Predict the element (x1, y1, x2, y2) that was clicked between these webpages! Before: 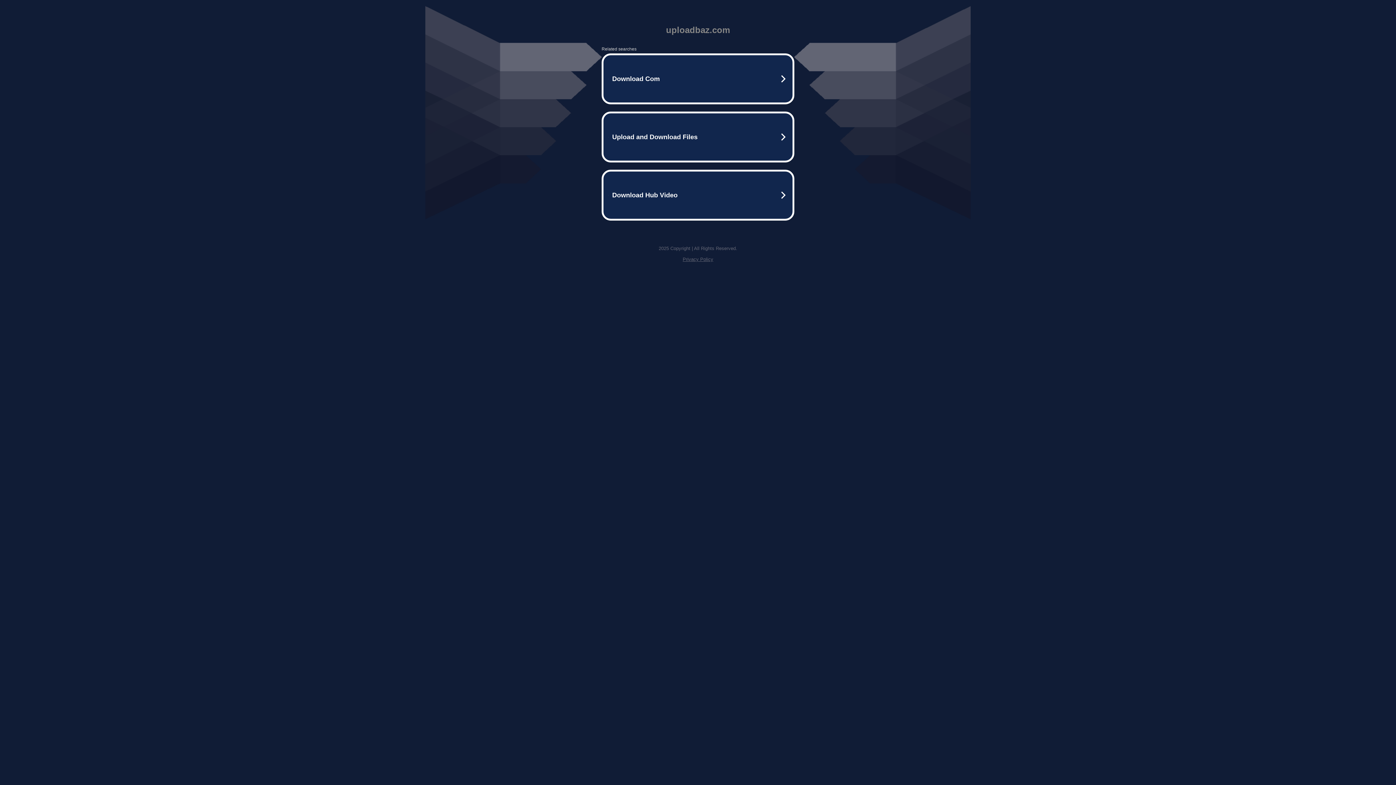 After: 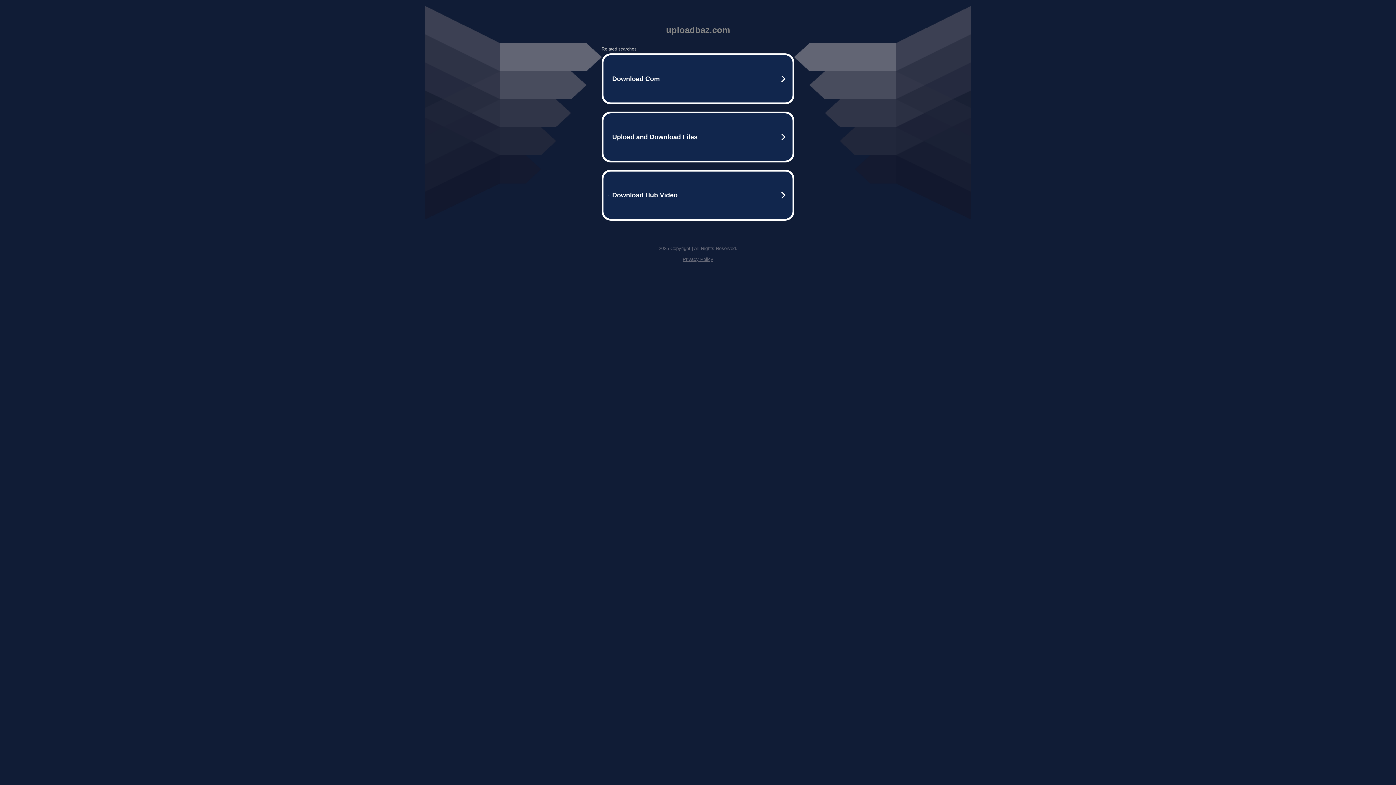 Action: bbox: (682, 256, 713, 262) label: Privacy Policy